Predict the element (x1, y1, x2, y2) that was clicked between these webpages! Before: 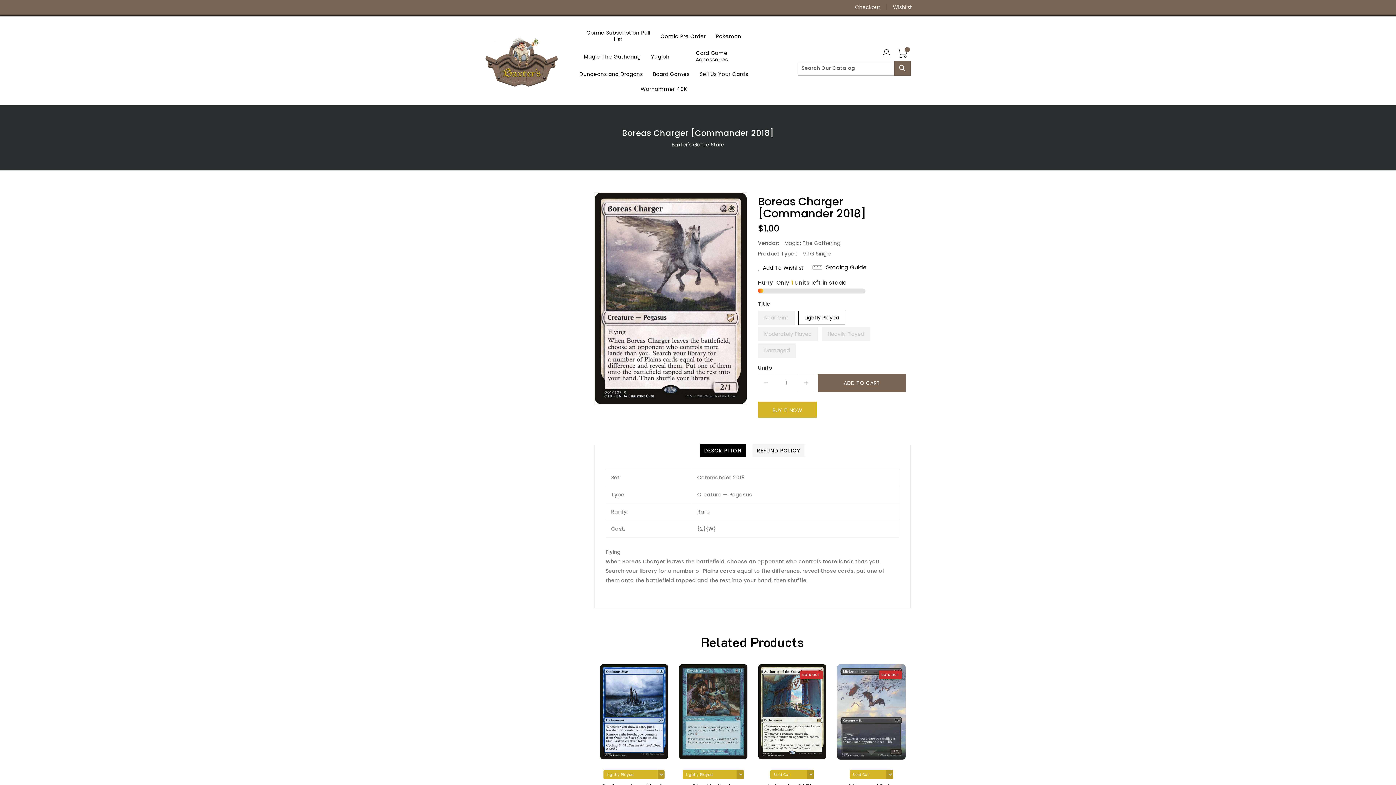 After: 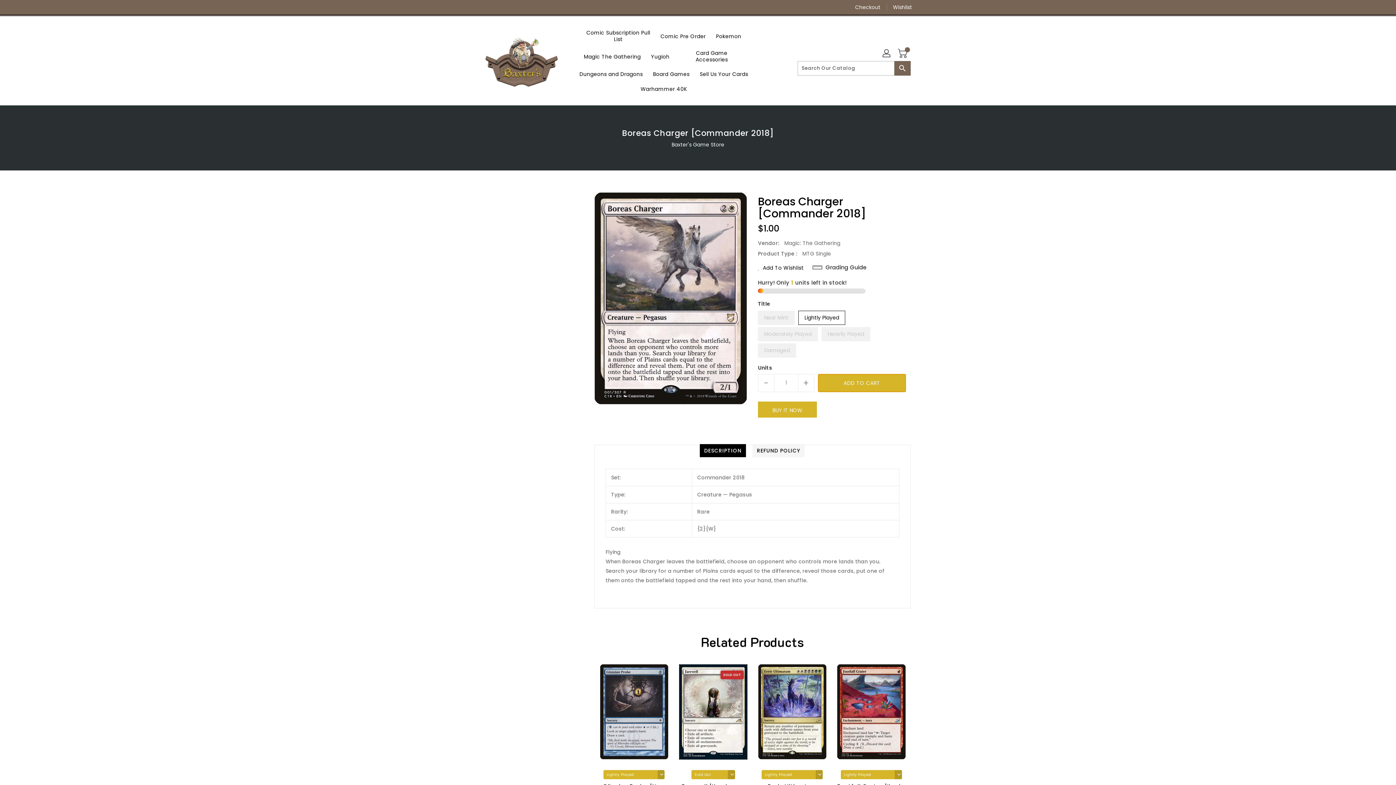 Action: label: ADD TO CART bbox: (818, 374, 906, 392)